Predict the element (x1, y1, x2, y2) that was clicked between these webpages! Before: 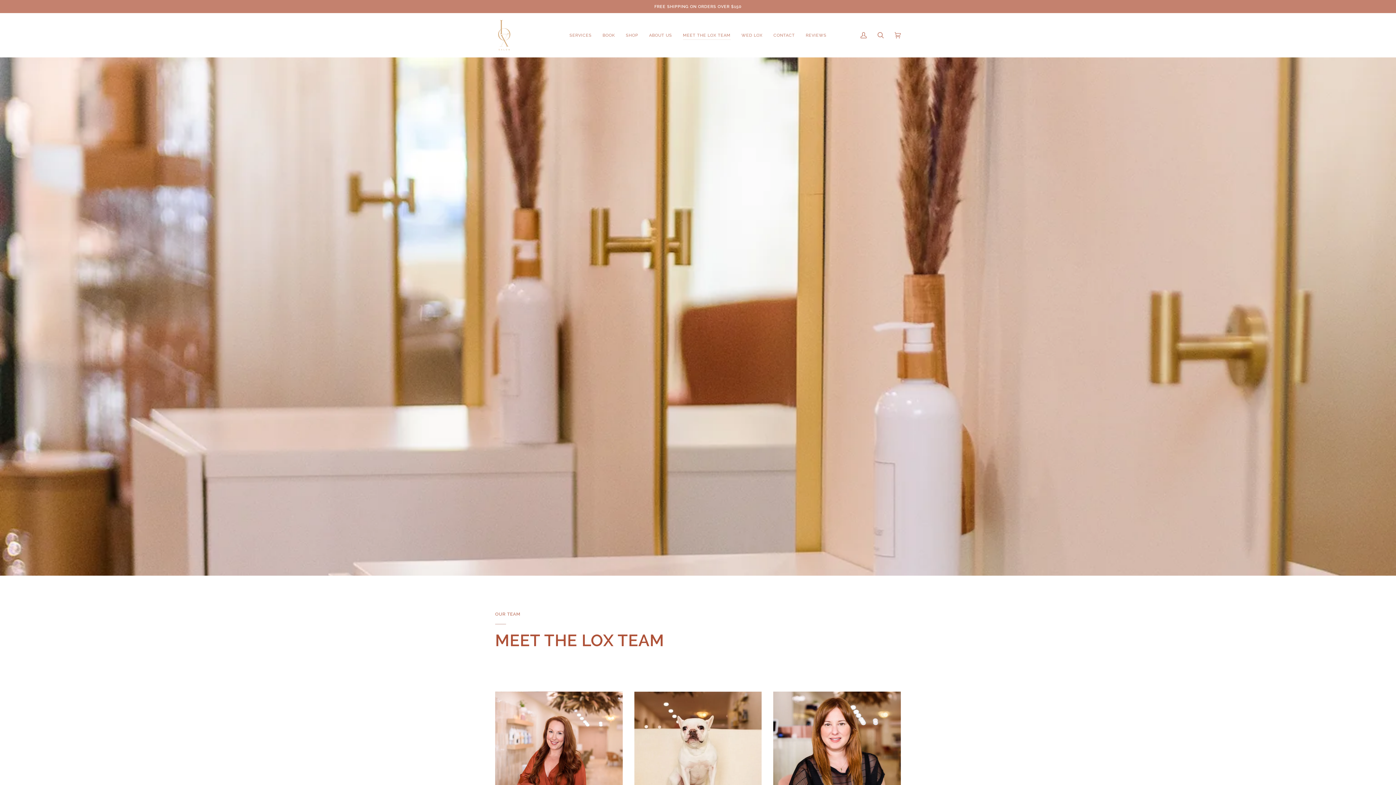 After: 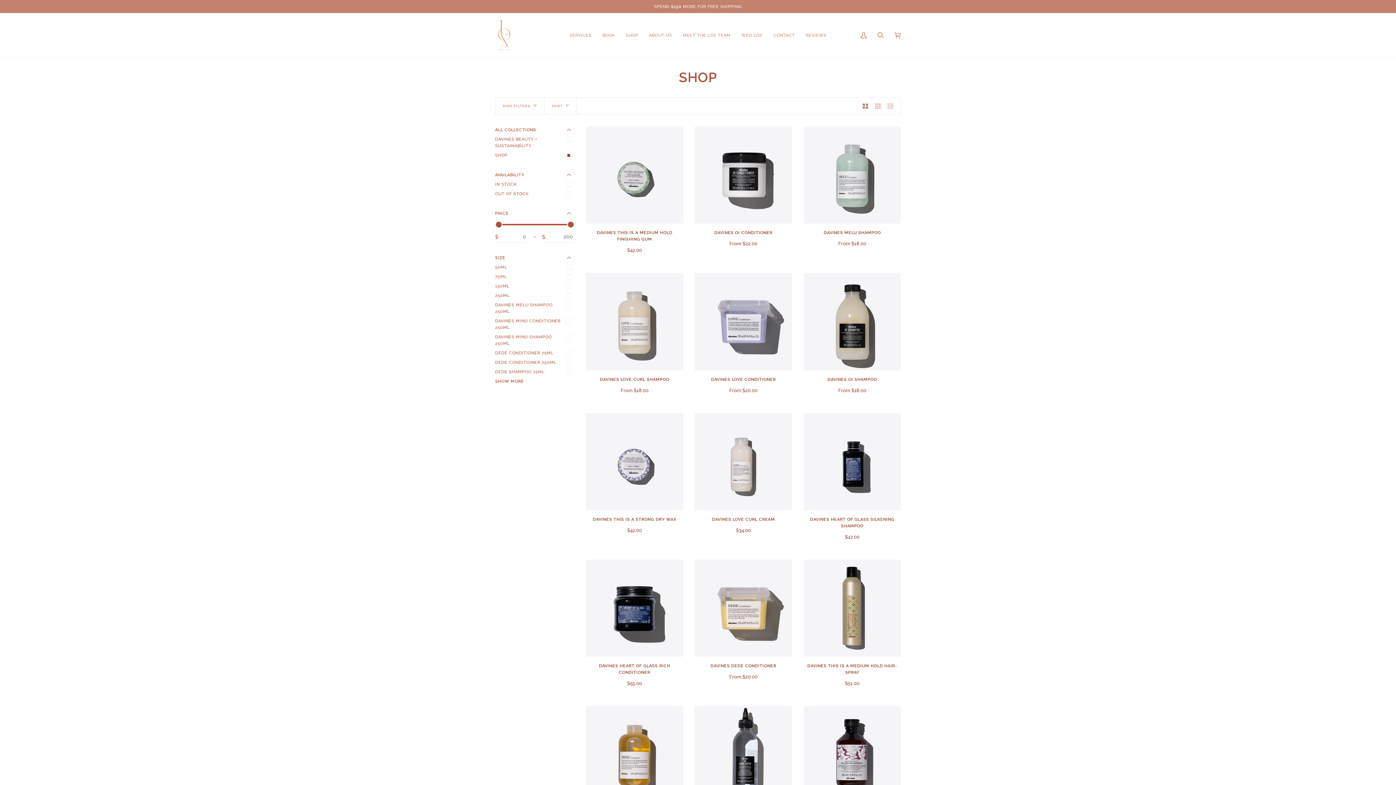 Action: bbox: (620, 13, 643, 57) label: SHOP